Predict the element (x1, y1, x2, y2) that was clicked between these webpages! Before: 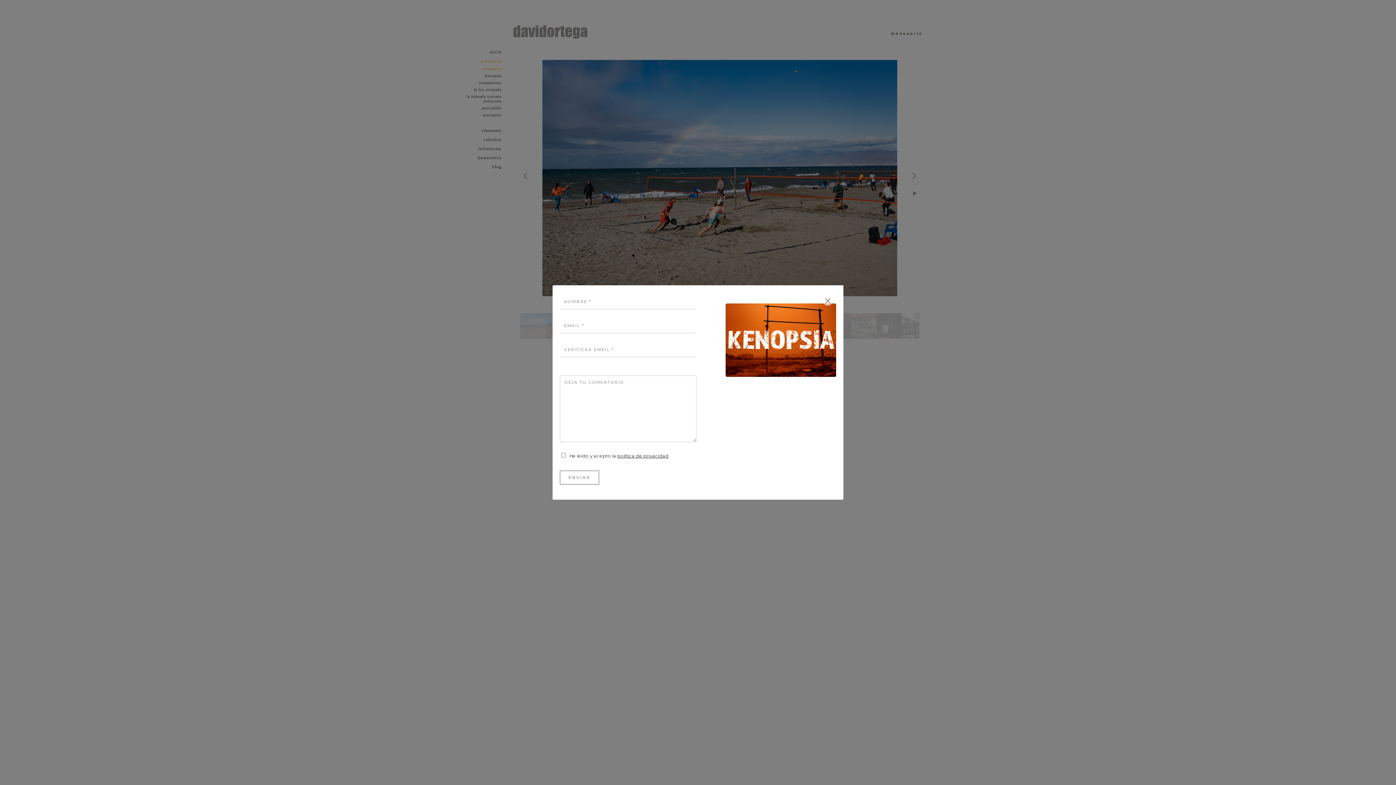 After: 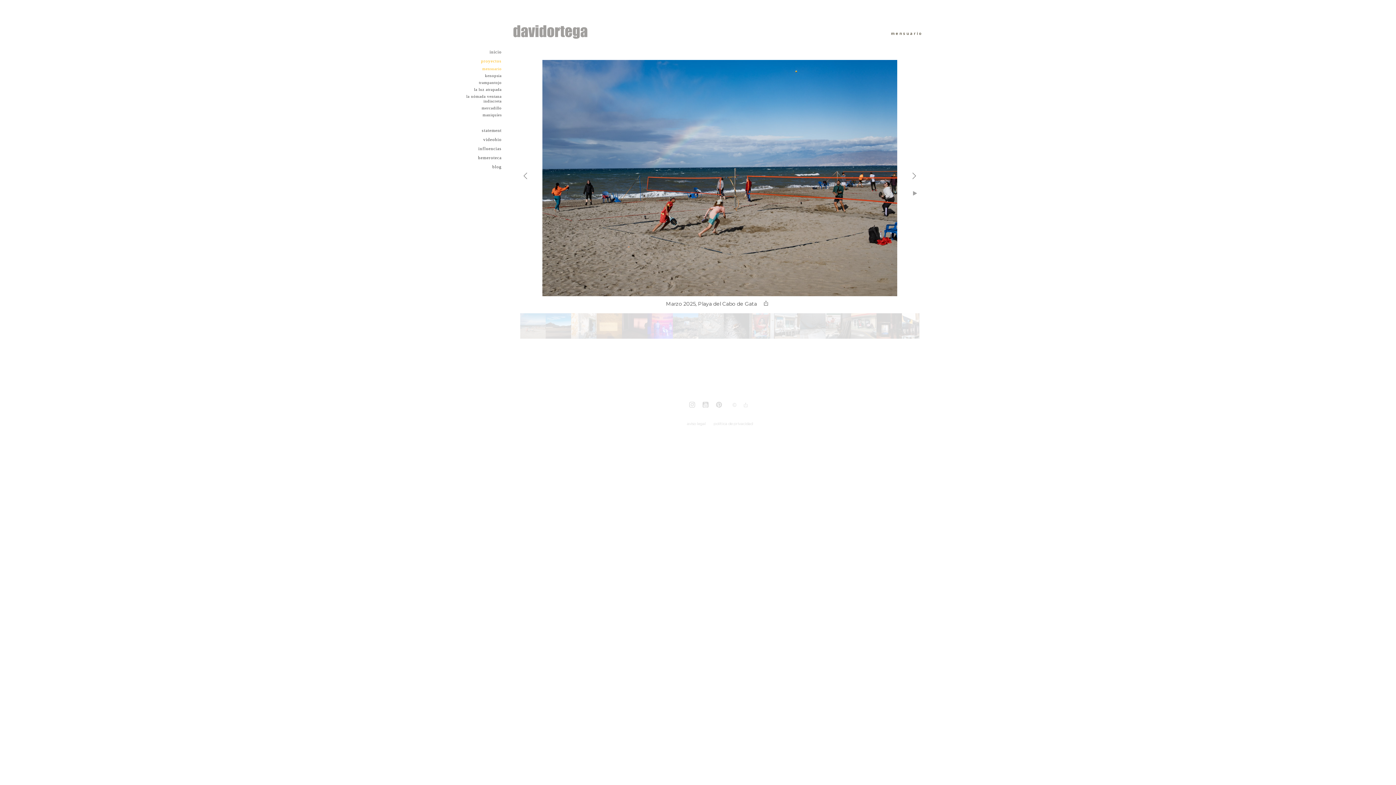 Action: label: ENVIAR bbox: (560, 470, 599, 484)